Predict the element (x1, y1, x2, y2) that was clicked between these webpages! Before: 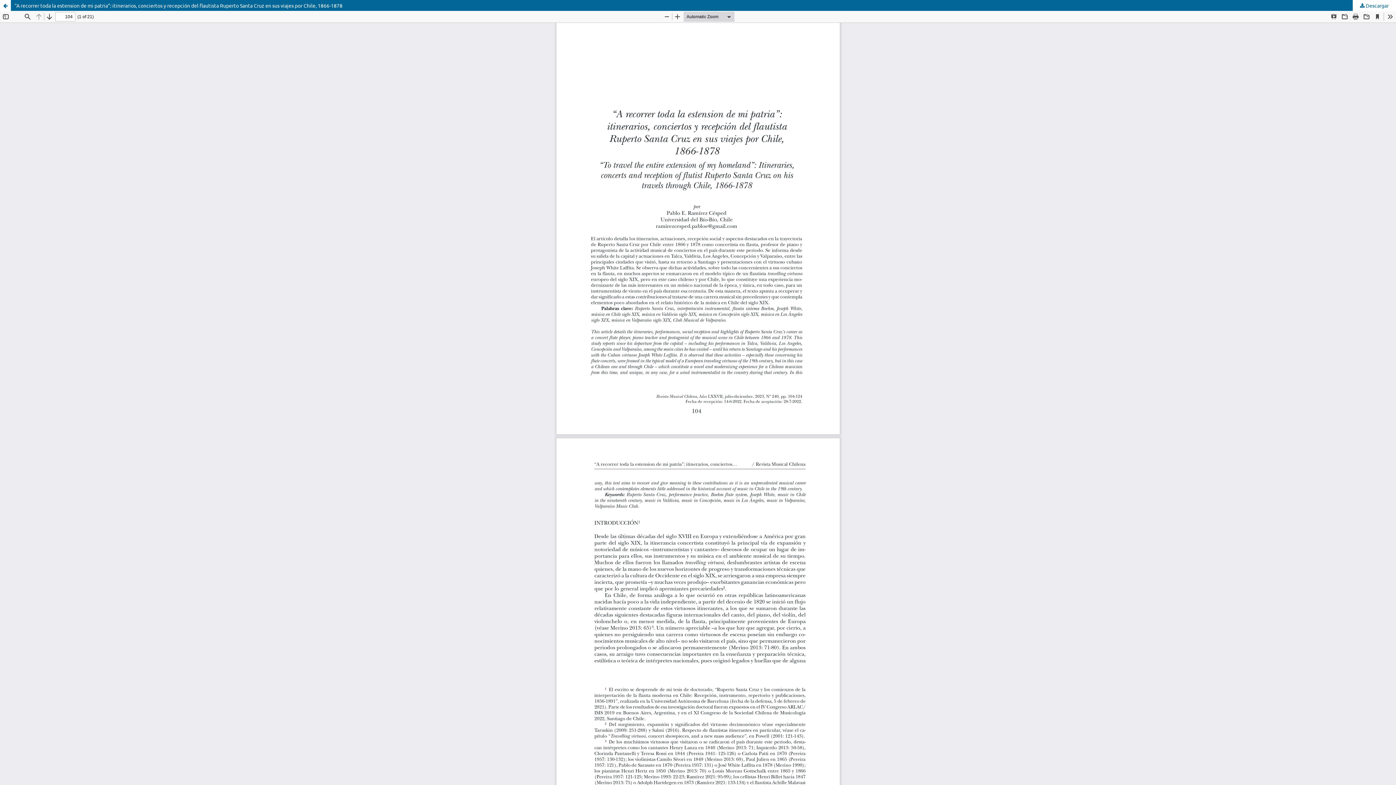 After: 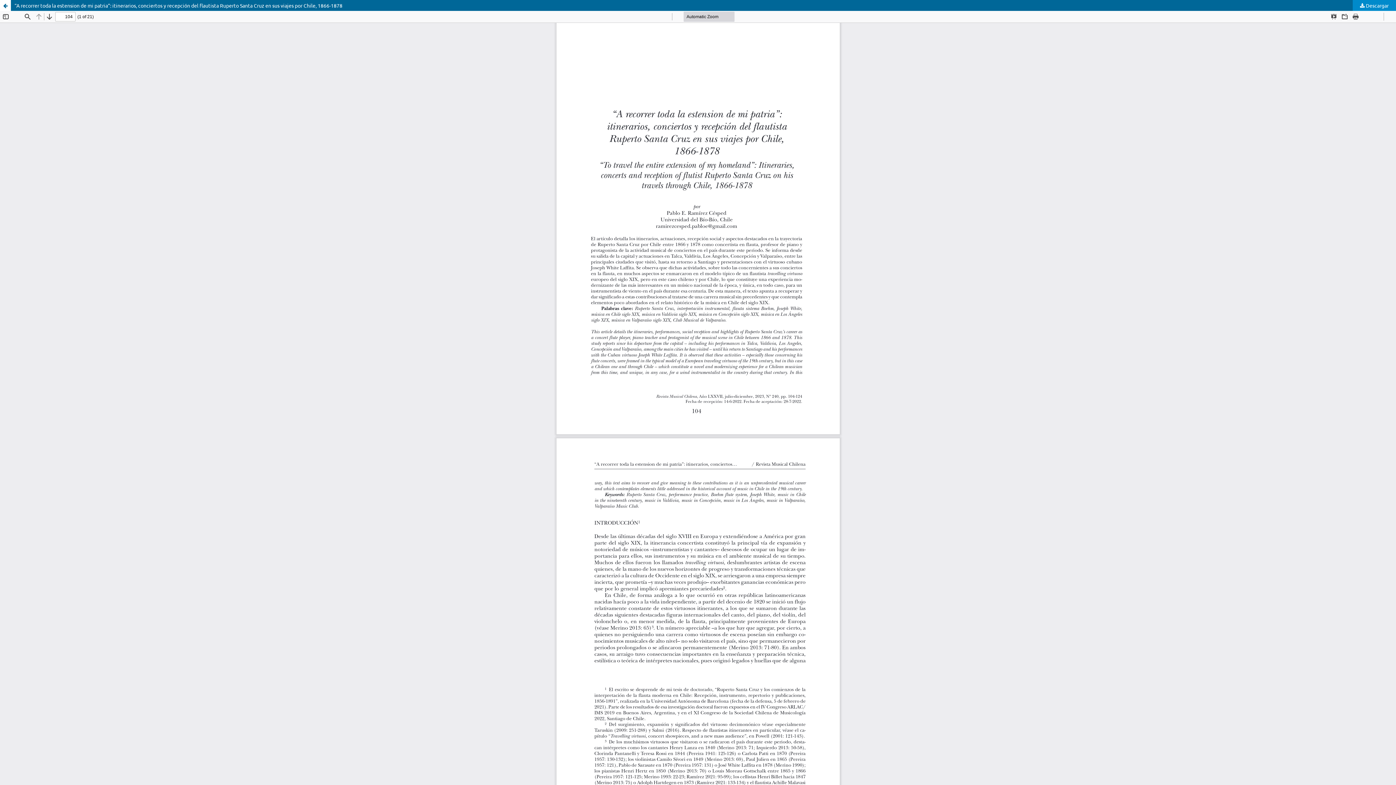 Action: label:  Descargar bbox: (1353, 0, 1396, 10)